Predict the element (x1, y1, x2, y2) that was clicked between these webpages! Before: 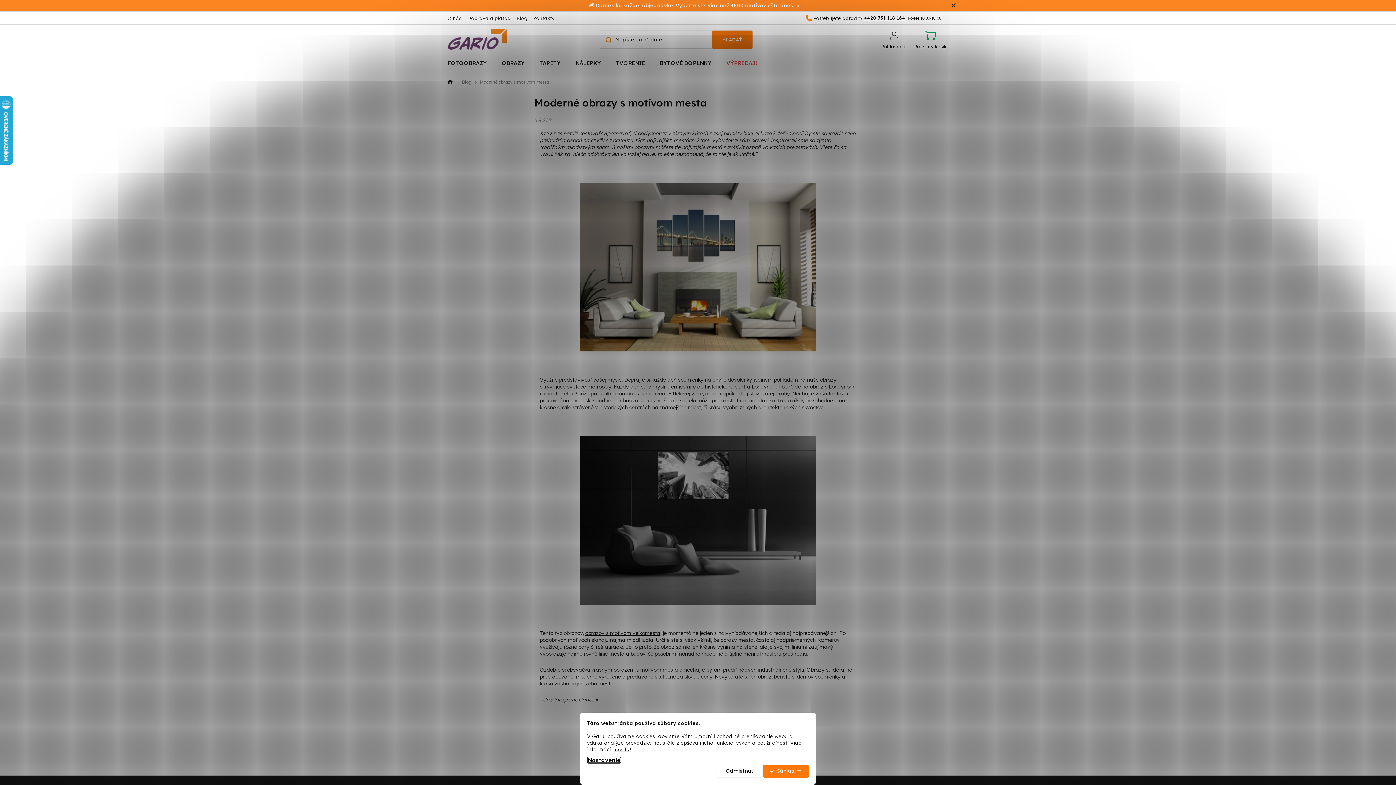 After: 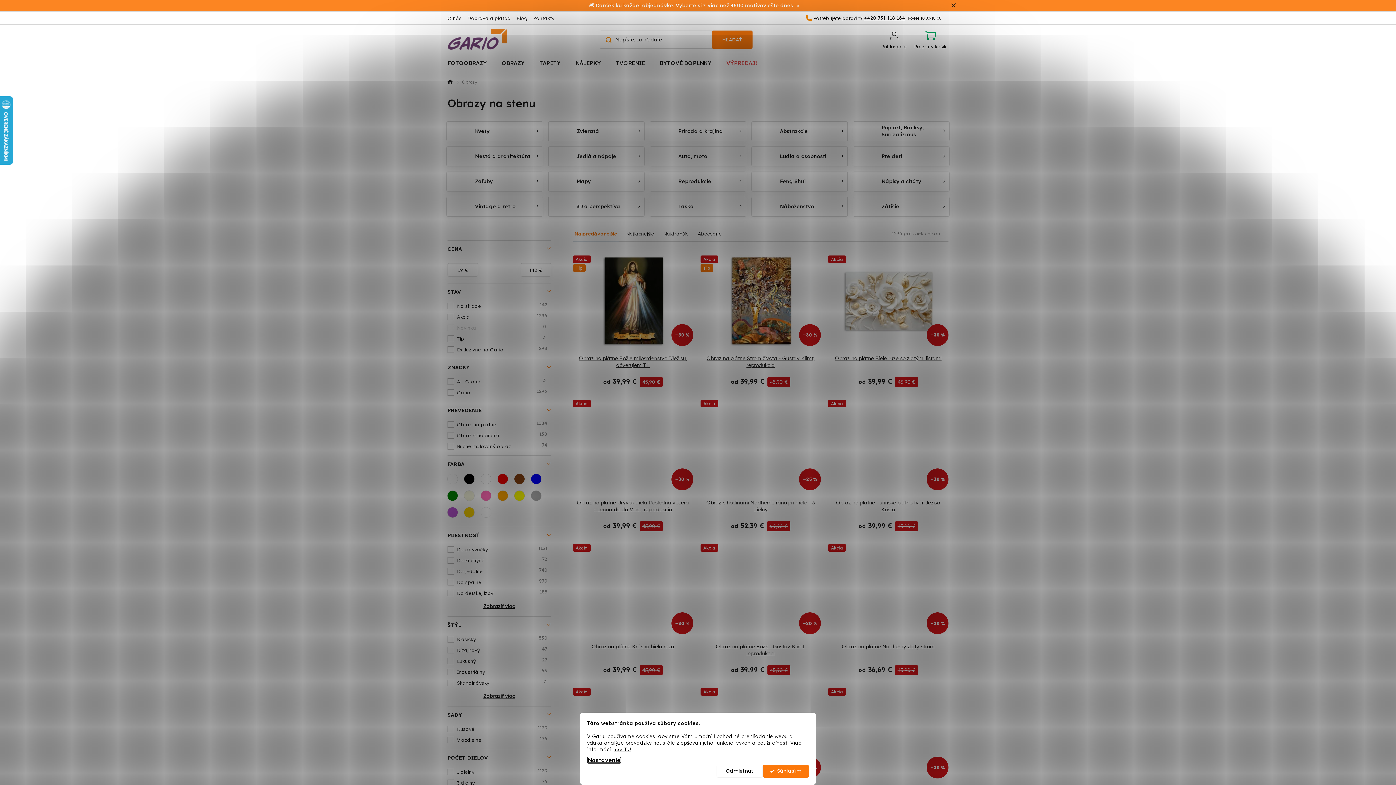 Action: bbox: (494, 54, 532, 70) label: OBRAZY